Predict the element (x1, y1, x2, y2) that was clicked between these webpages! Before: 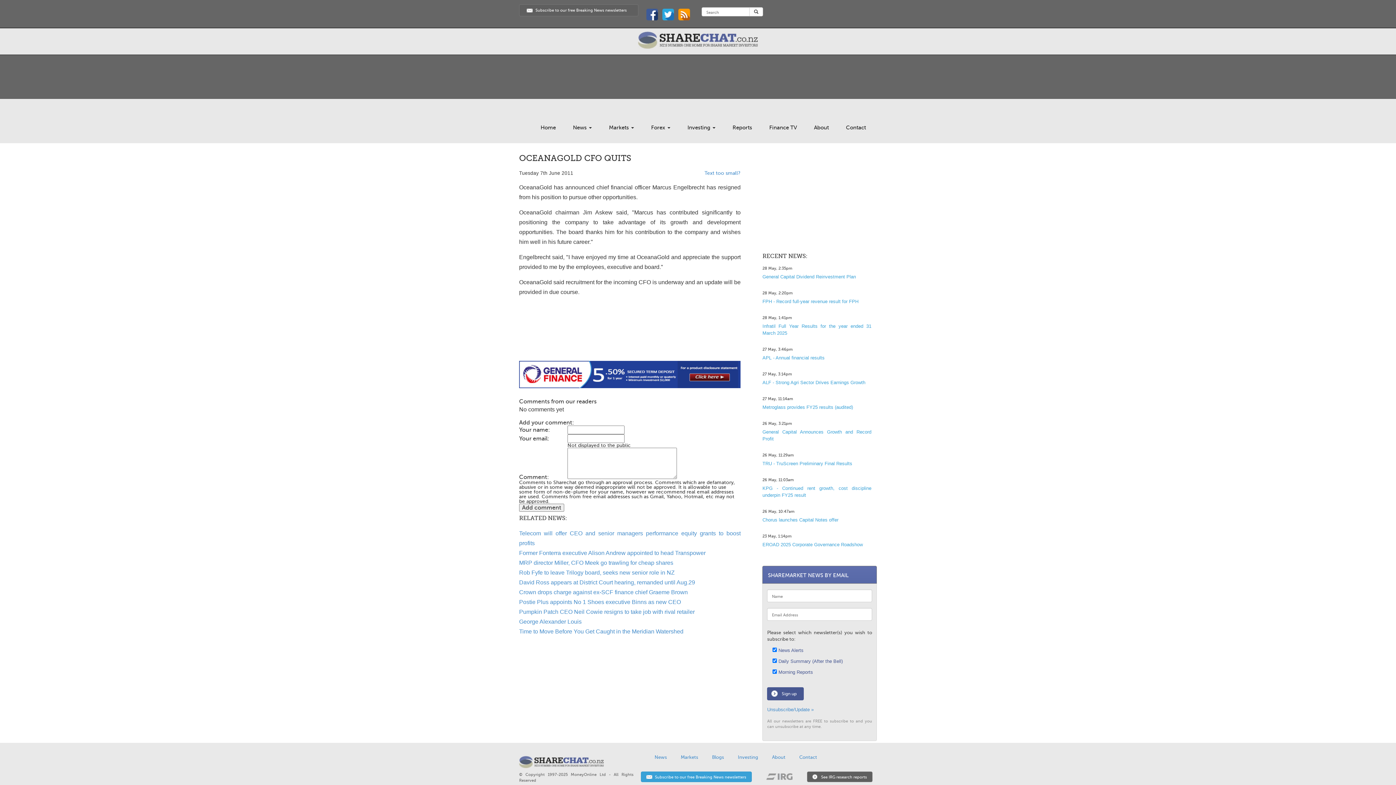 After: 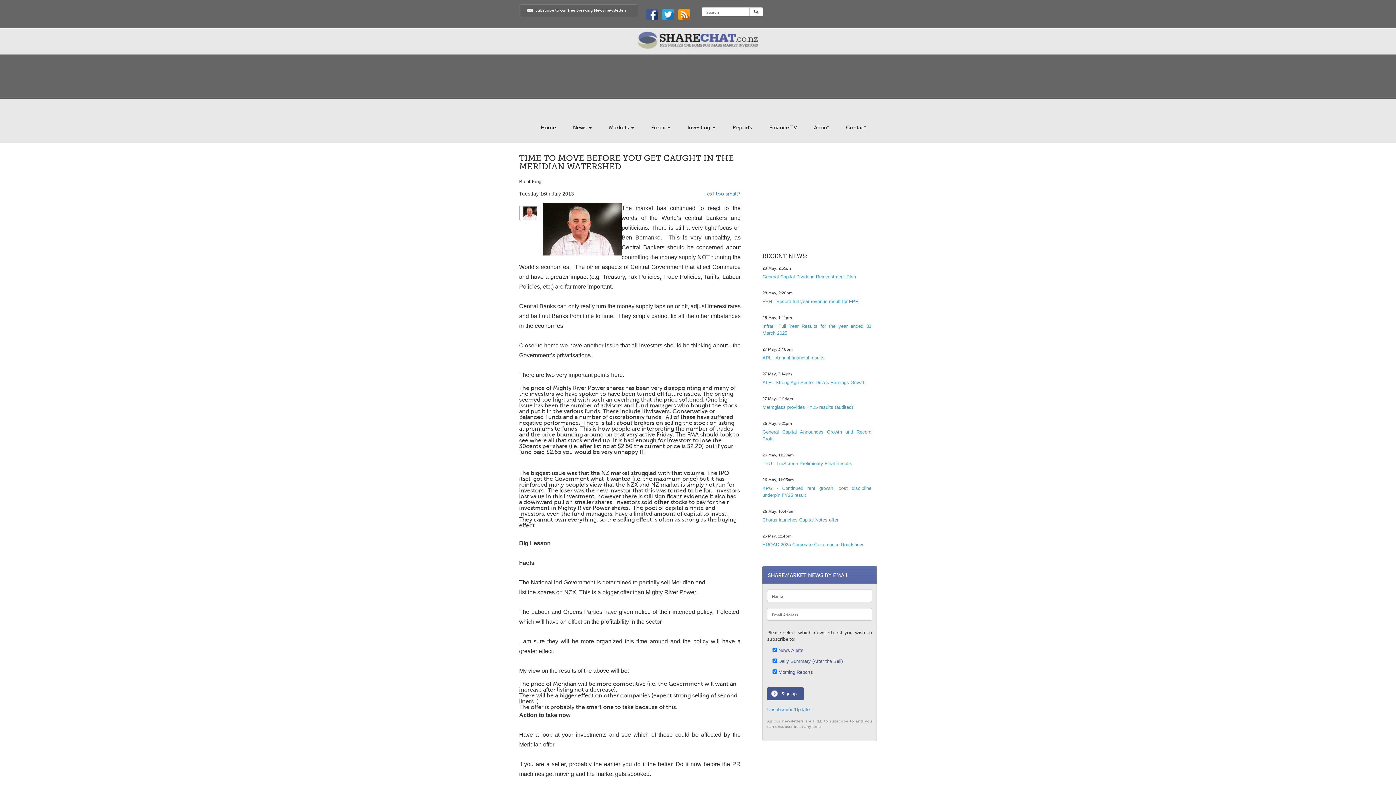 Action: bbox: (519, 628, 683, 635) label: Time to Move Before You Get Caught in the Meridian Watershed